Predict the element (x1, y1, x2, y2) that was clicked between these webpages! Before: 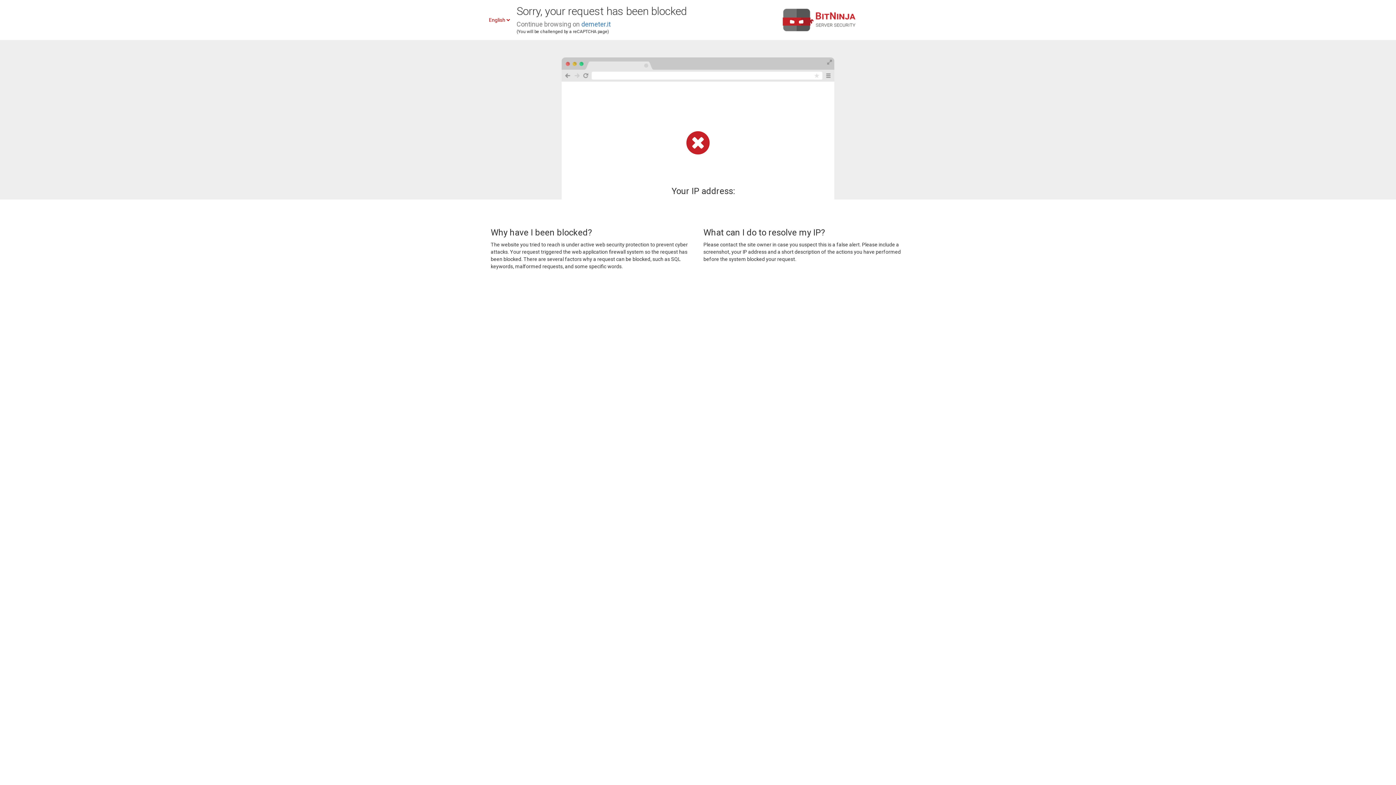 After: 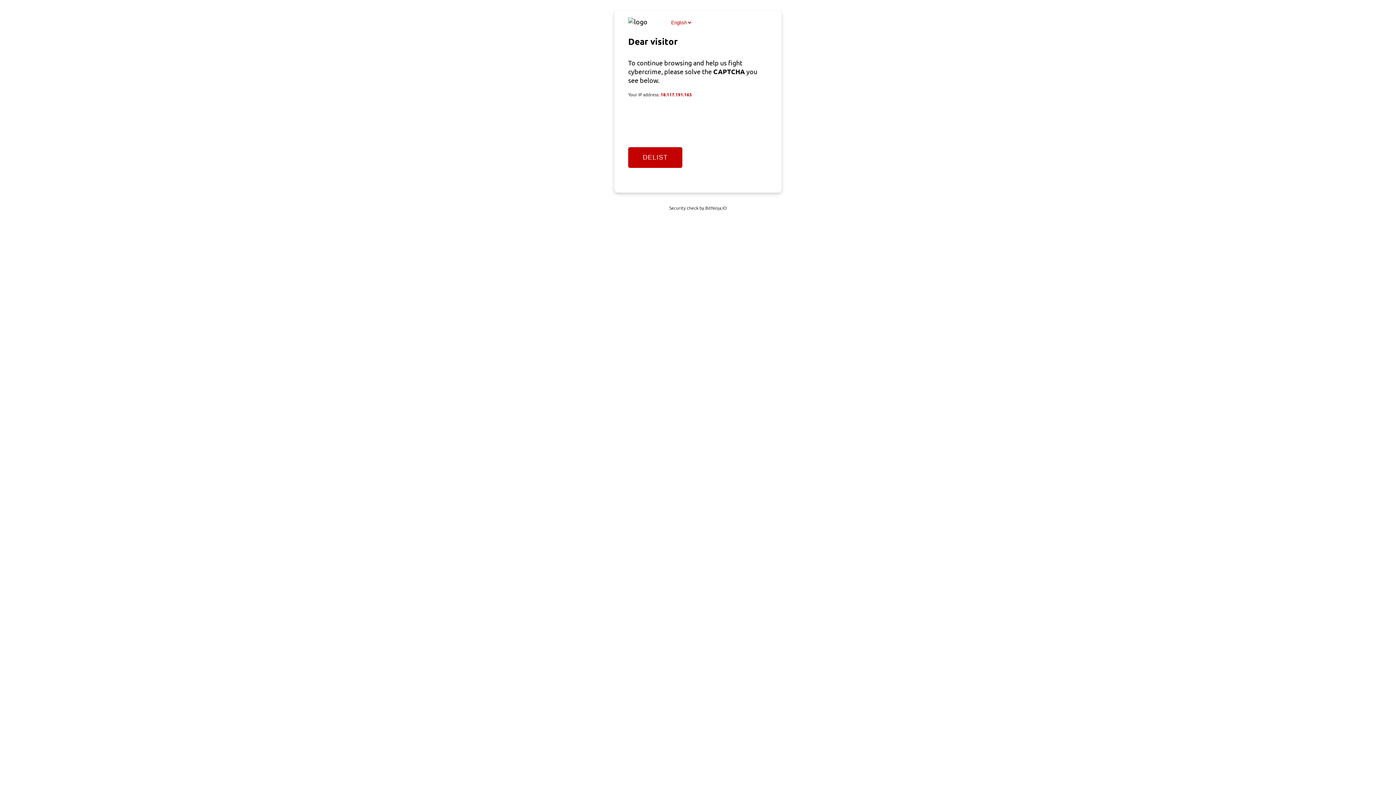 Action: label: demeter.it bbox: (581, 20, 610, 28)